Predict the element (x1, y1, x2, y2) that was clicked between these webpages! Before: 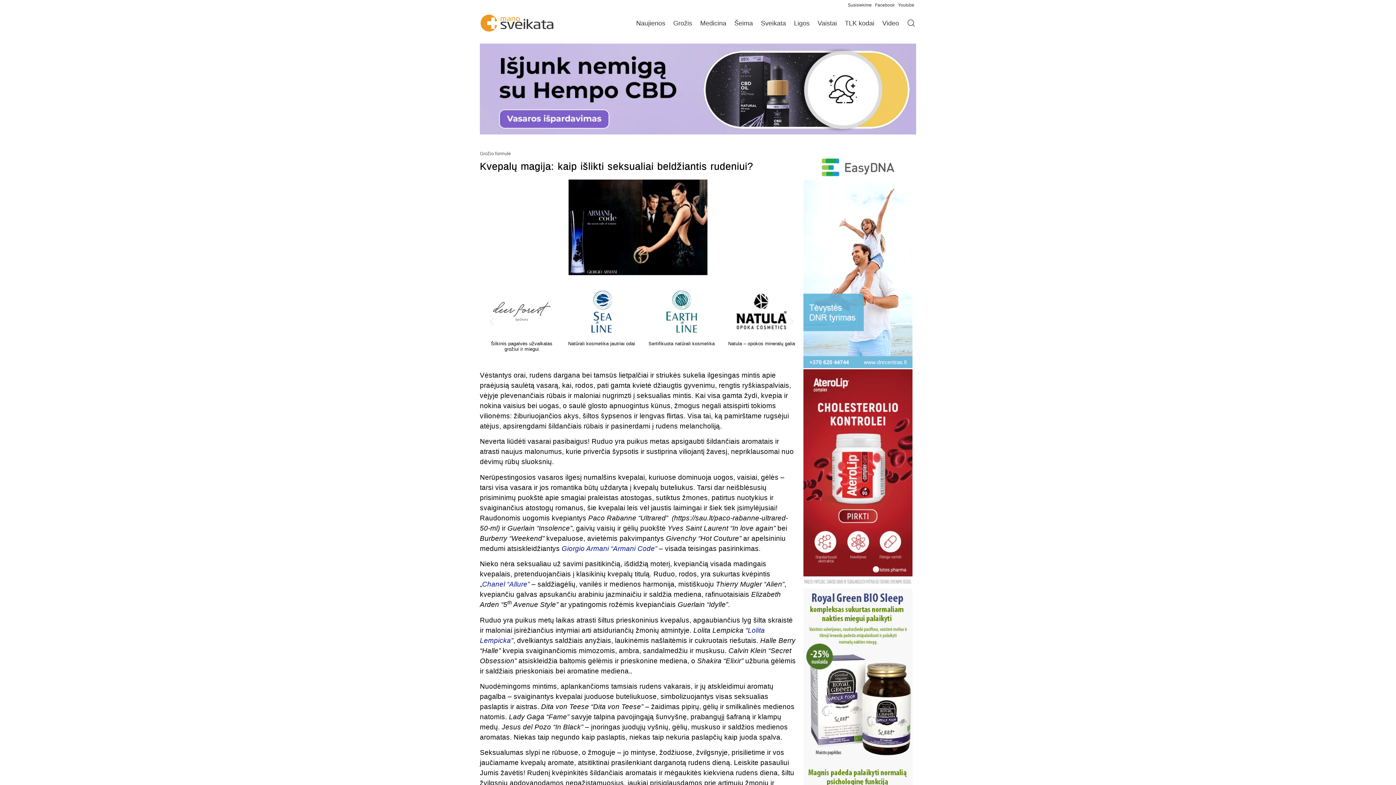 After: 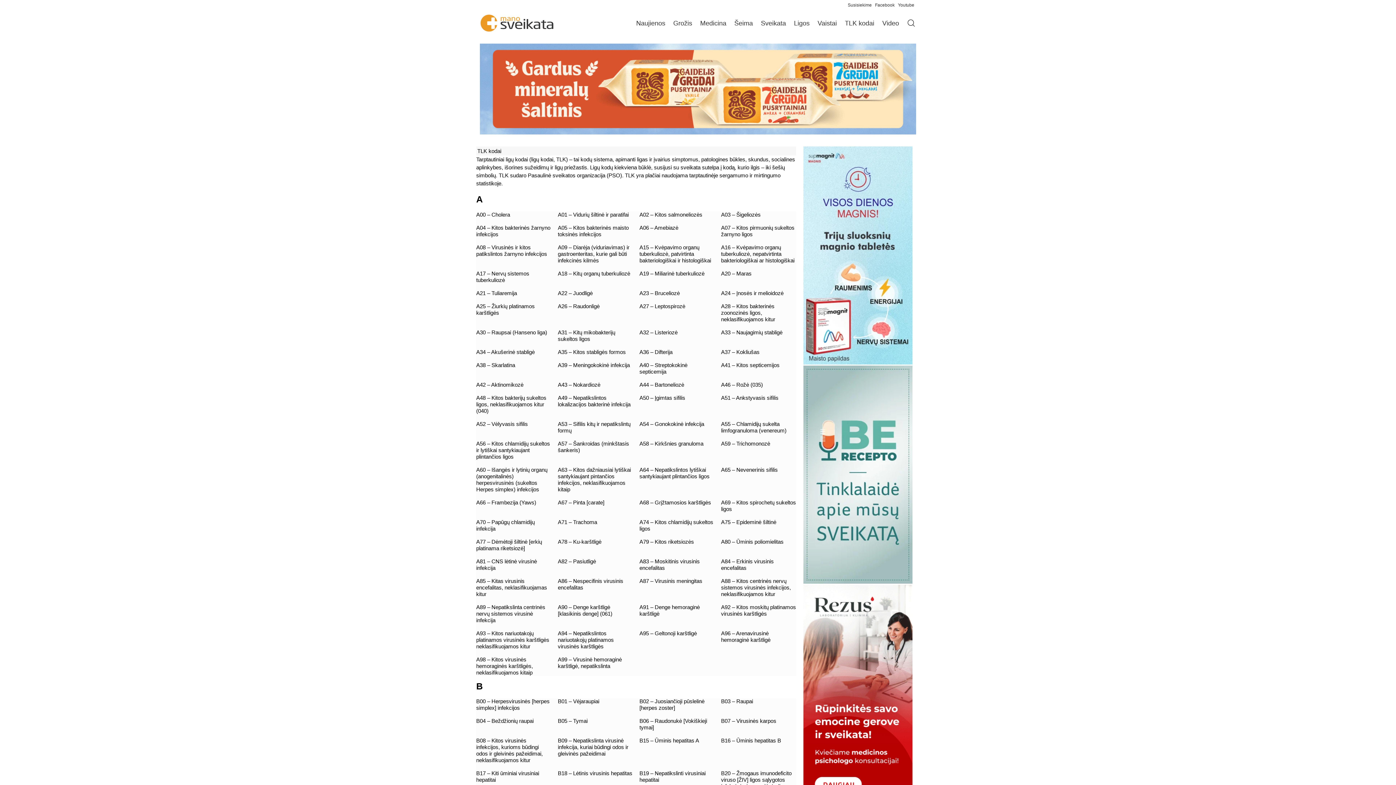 Action: label: TLK kodai bbox: (841, 14, 878, 31)